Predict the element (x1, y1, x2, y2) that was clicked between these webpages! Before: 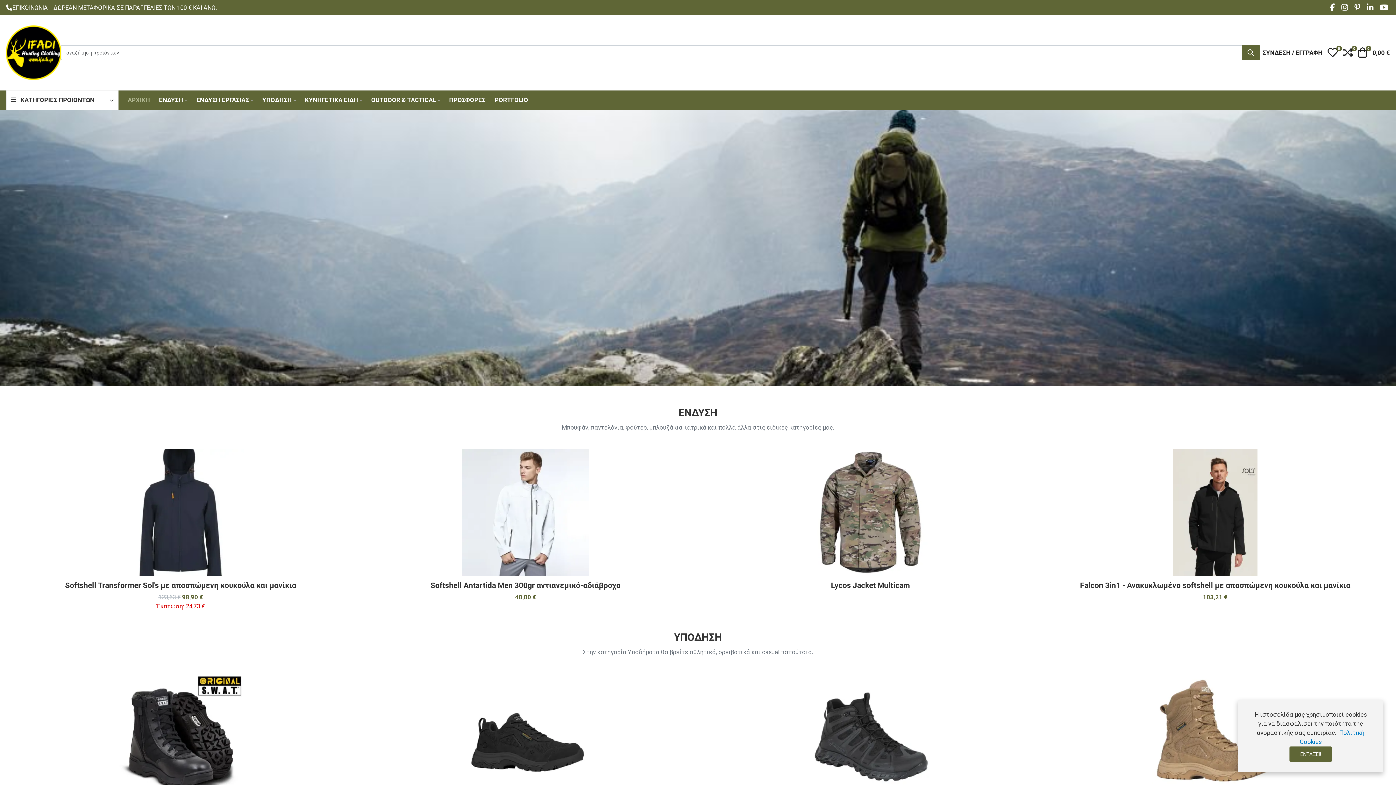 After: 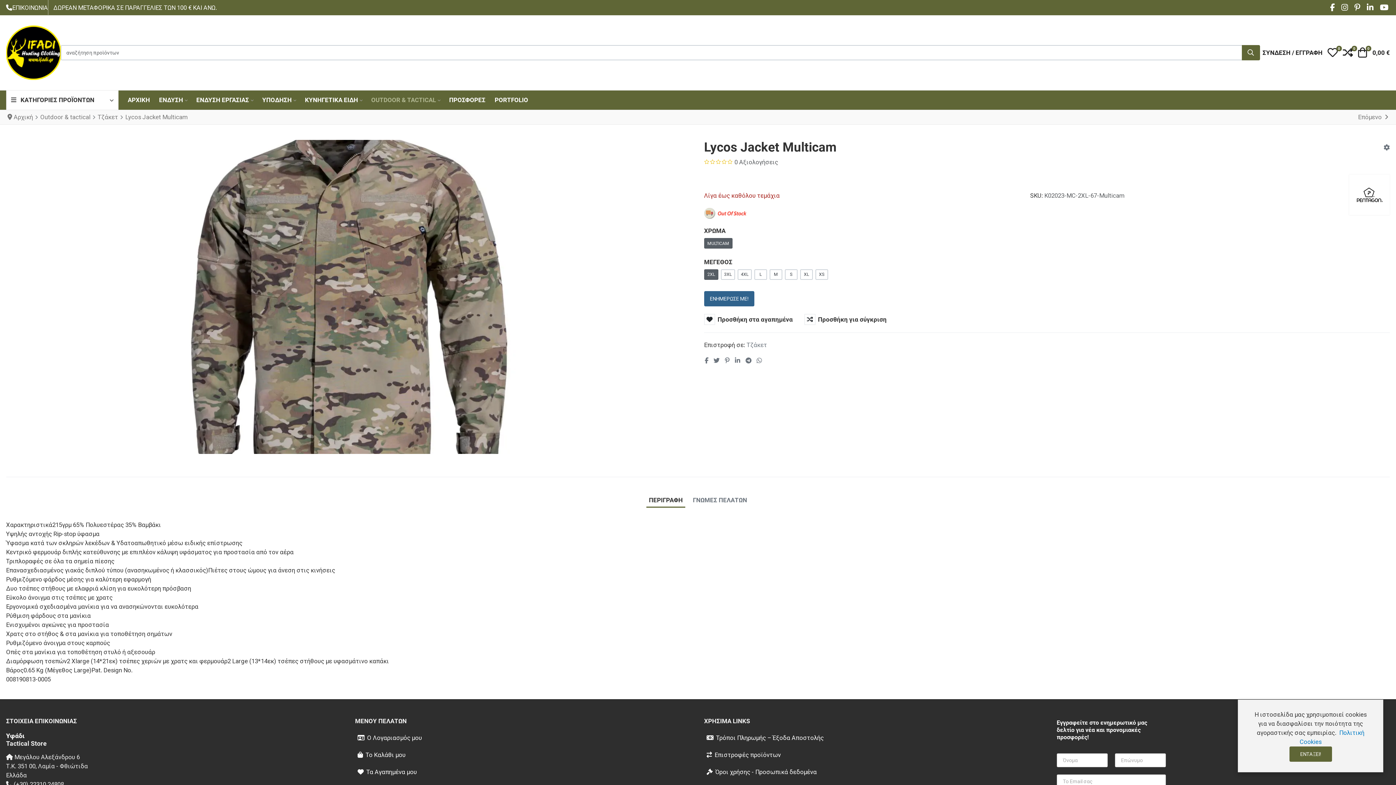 Action: label: Lycos Jacket Multicam bbox: (831, 581, 910, 590)